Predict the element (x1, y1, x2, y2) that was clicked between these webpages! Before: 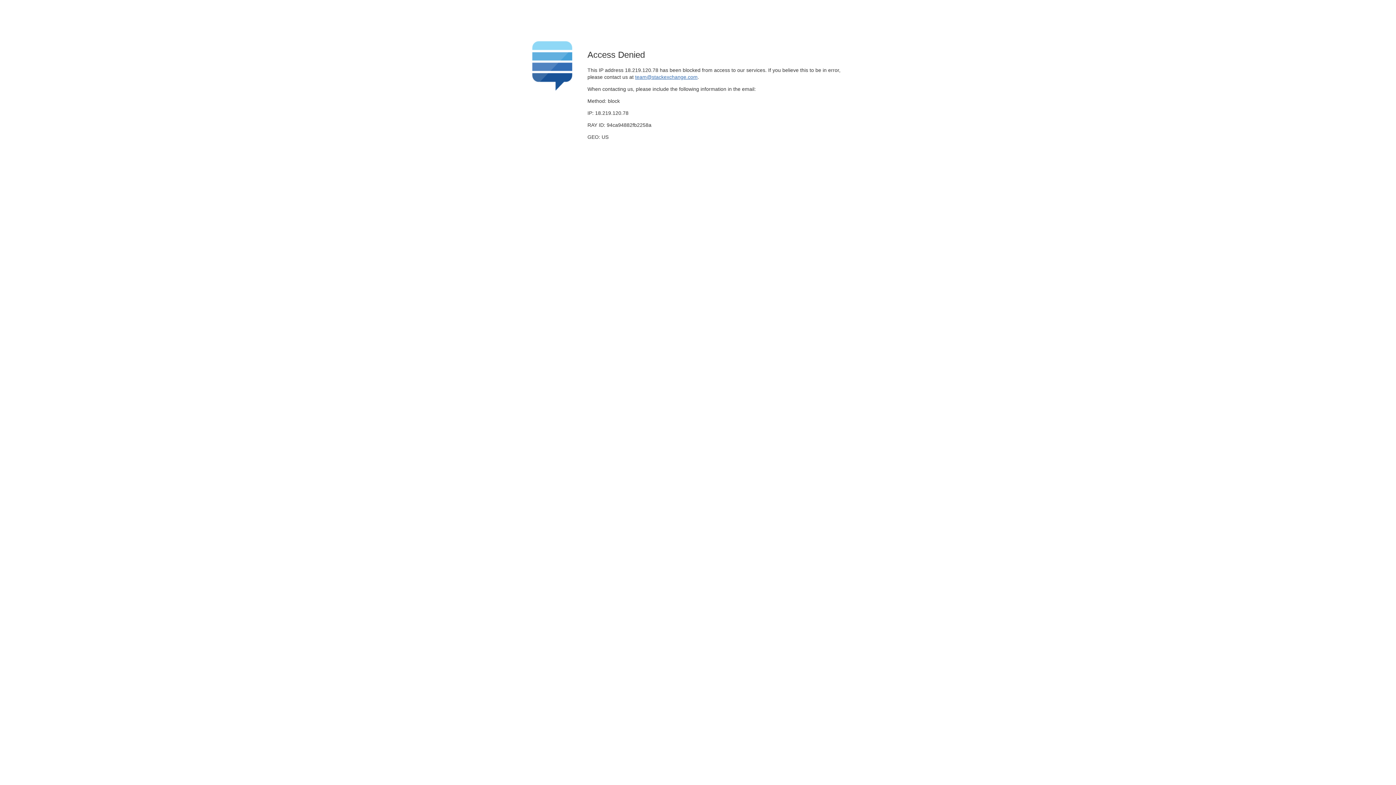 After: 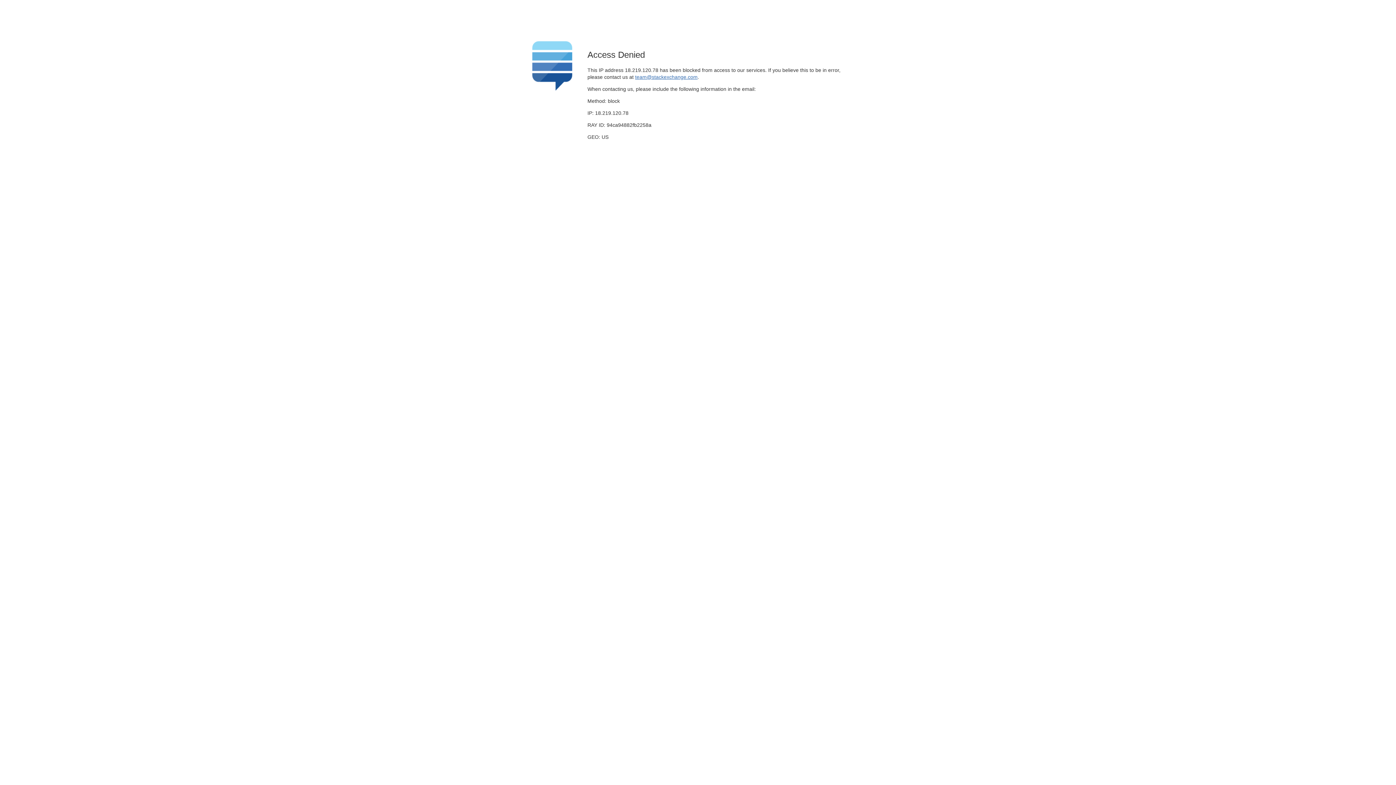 Action: bbox: (635, 74, 697, 79) label: team@stackexchange.com